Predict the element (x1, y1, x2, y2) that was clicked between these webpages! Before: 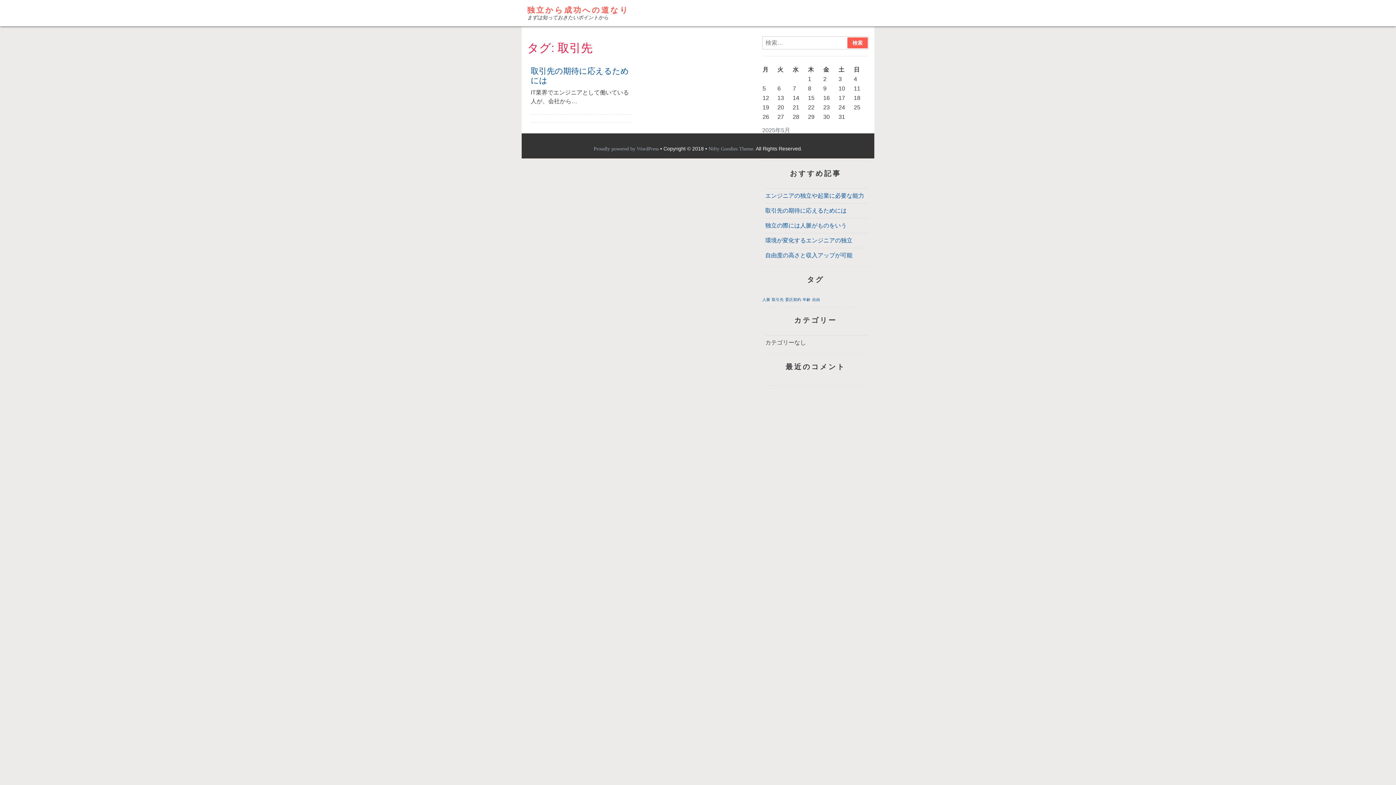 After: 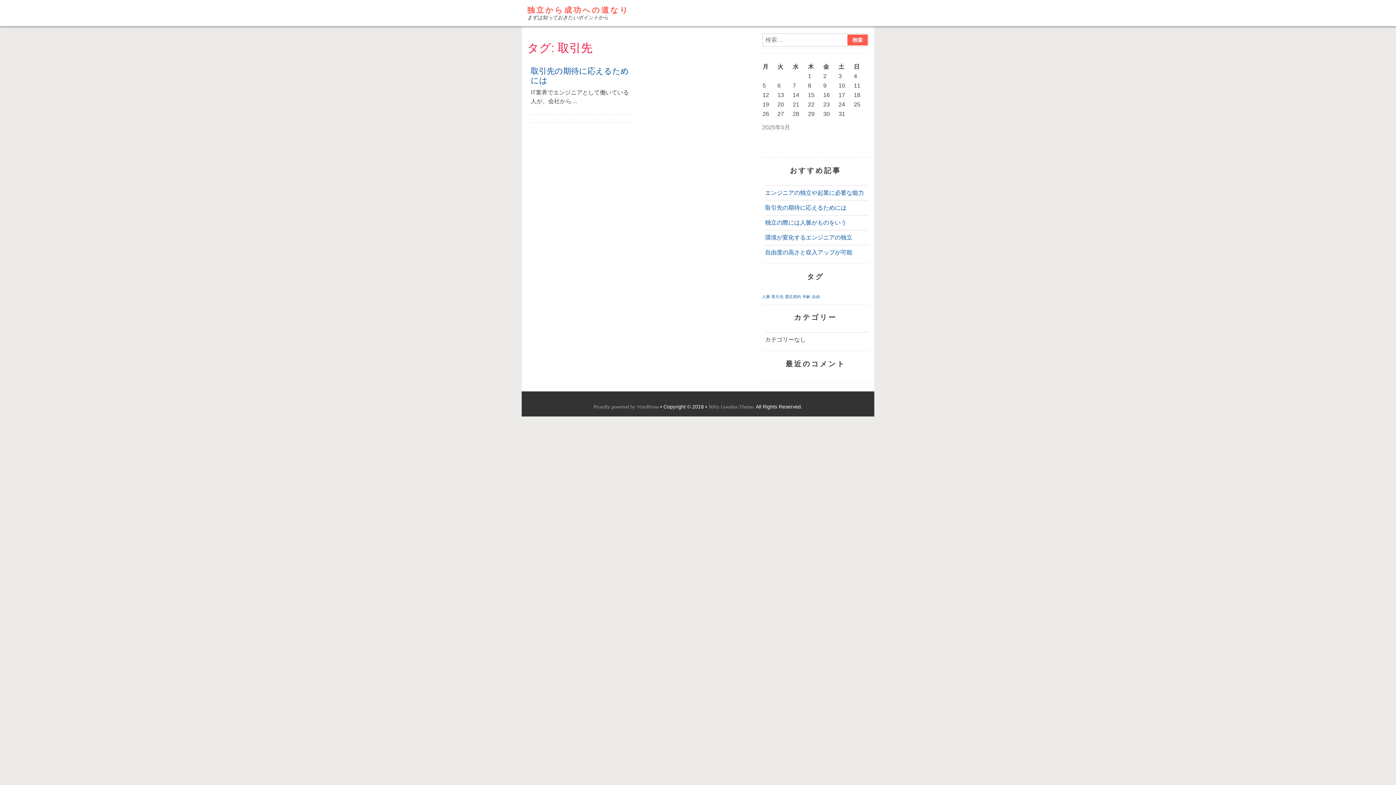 Action: label: Nifty Goodies Theme. bbox: (708, 395, 754, 419)